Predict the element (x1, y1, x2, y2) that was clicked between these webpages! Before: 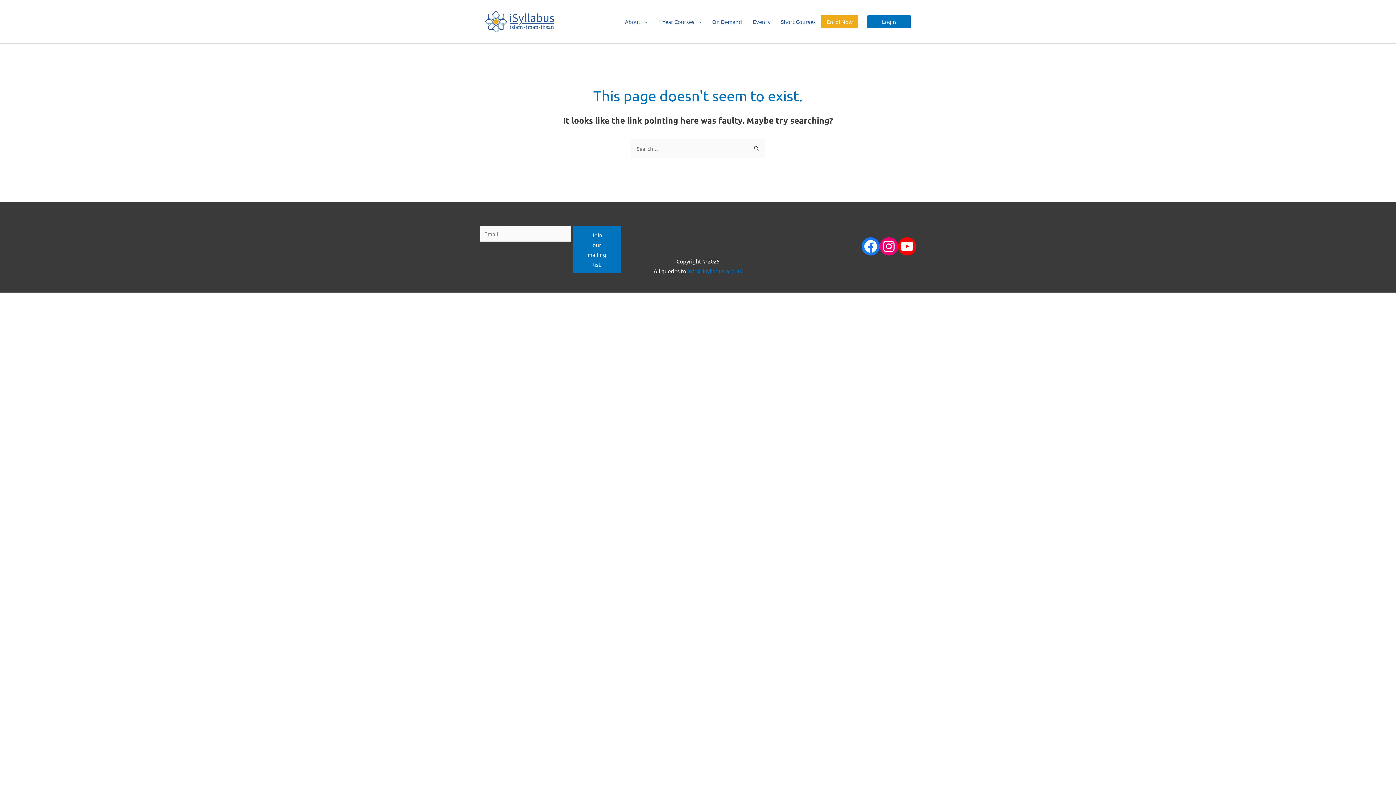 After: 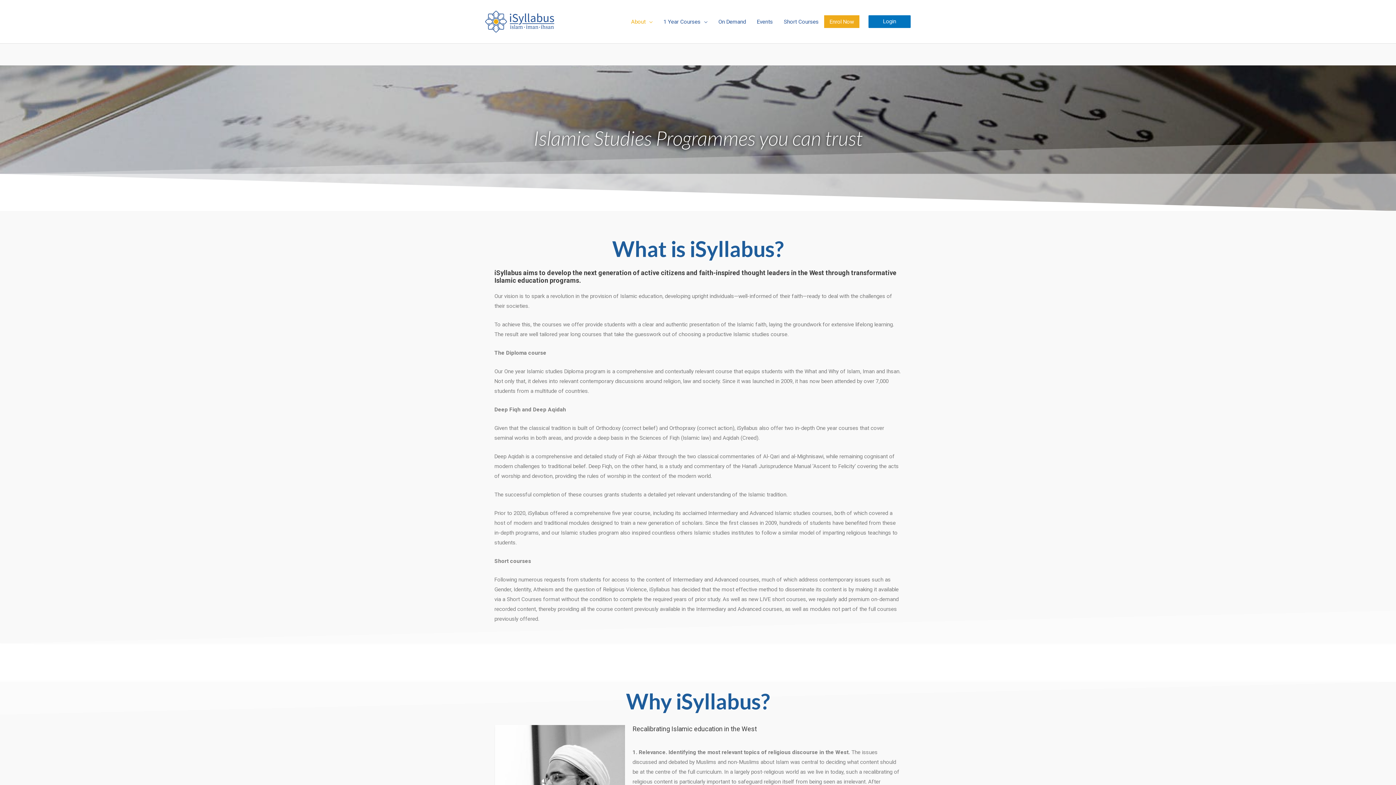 Action: bbox: (619, 10, 653, 32) label: About